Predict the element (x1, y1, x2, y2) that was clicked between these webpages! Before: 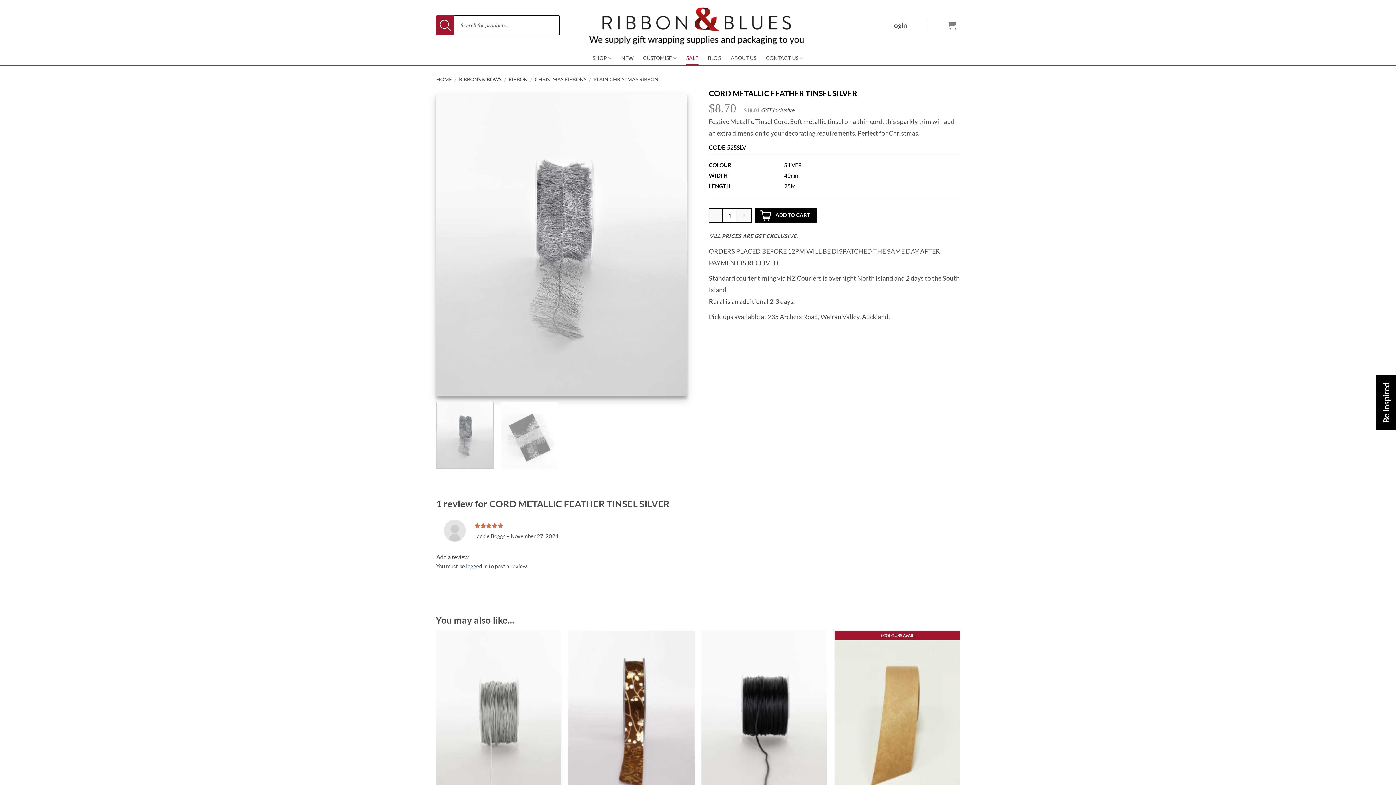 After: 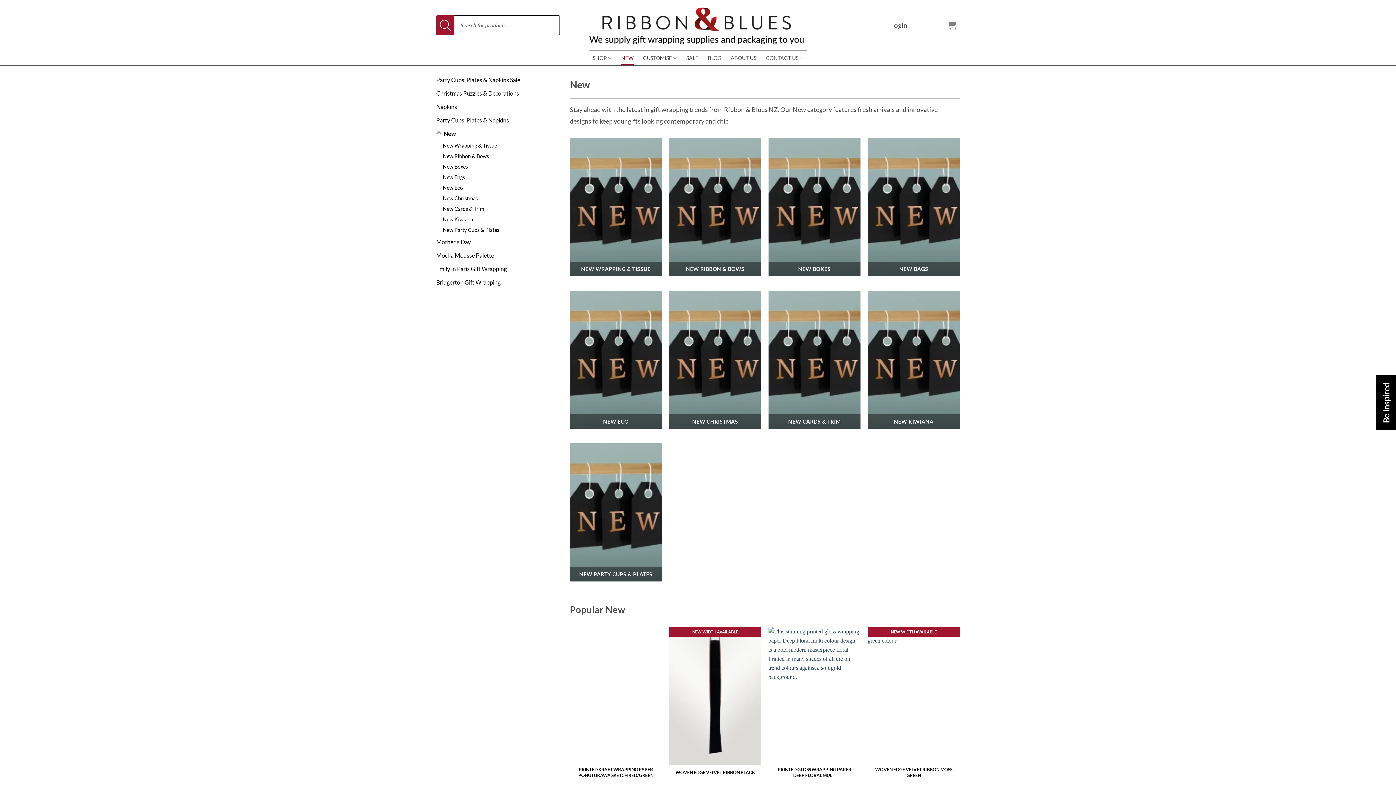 Action: bbox: (621, 50, 633, 65) label: NEW